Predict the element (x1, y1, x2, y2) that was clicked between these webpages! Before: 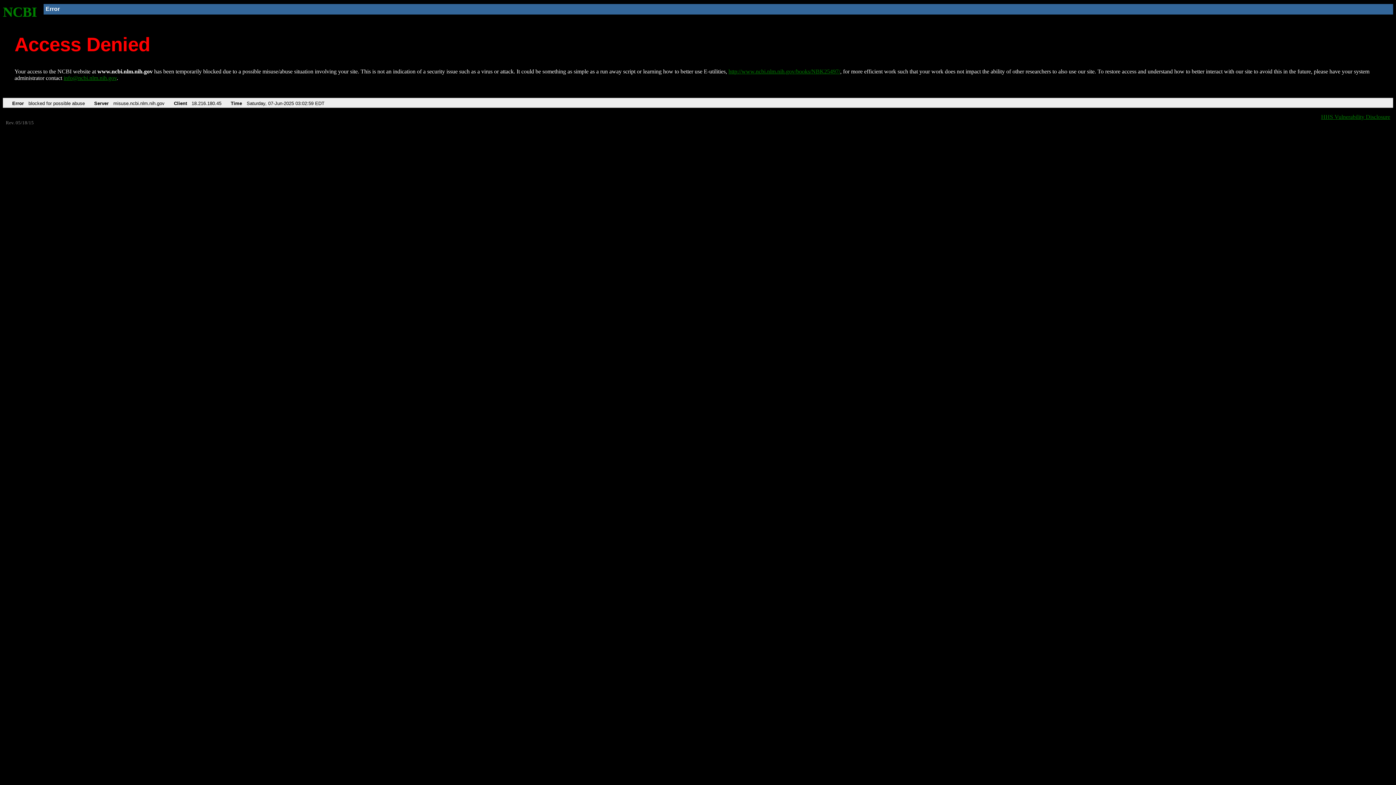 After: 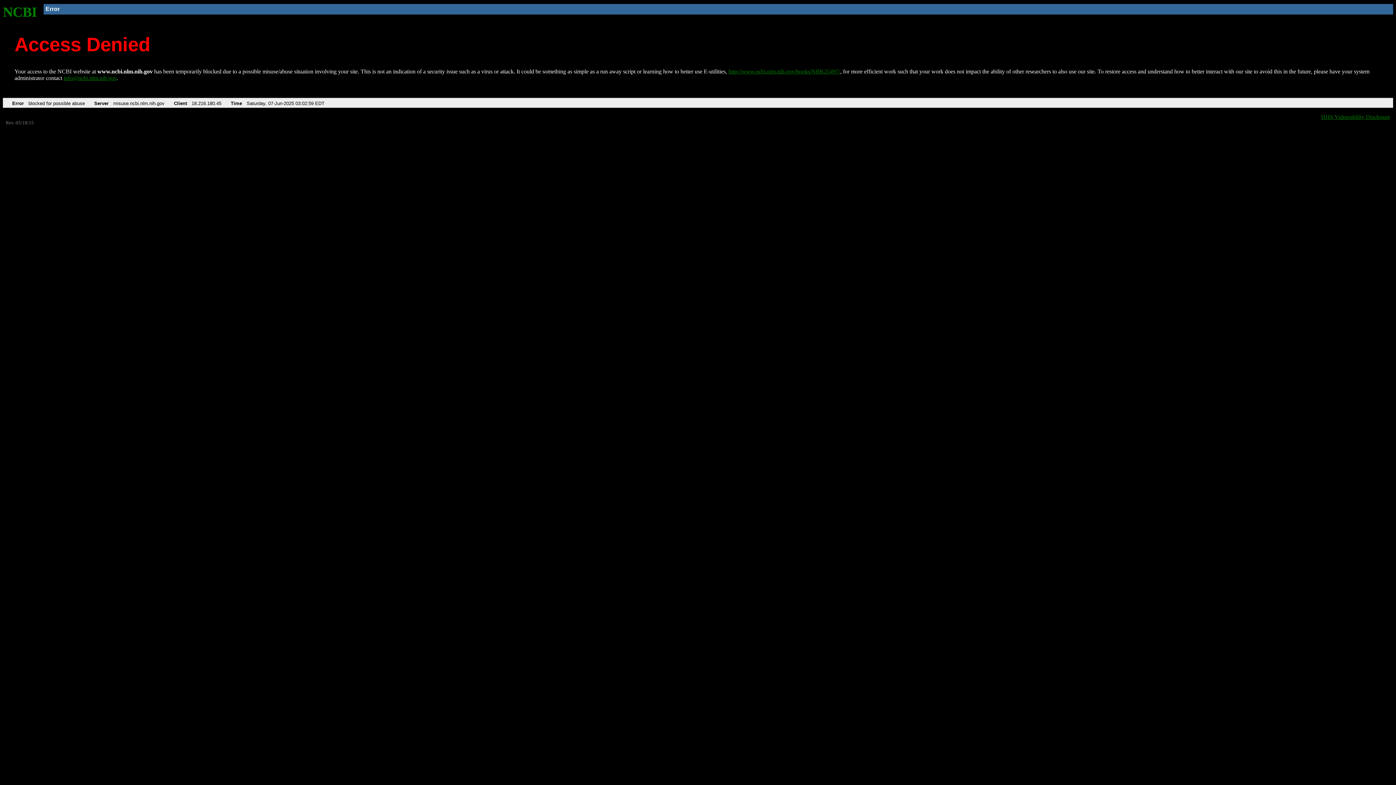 Action: label: info@ncbi.nlm.nih.gov bbox: (63, 75, 116, 81)